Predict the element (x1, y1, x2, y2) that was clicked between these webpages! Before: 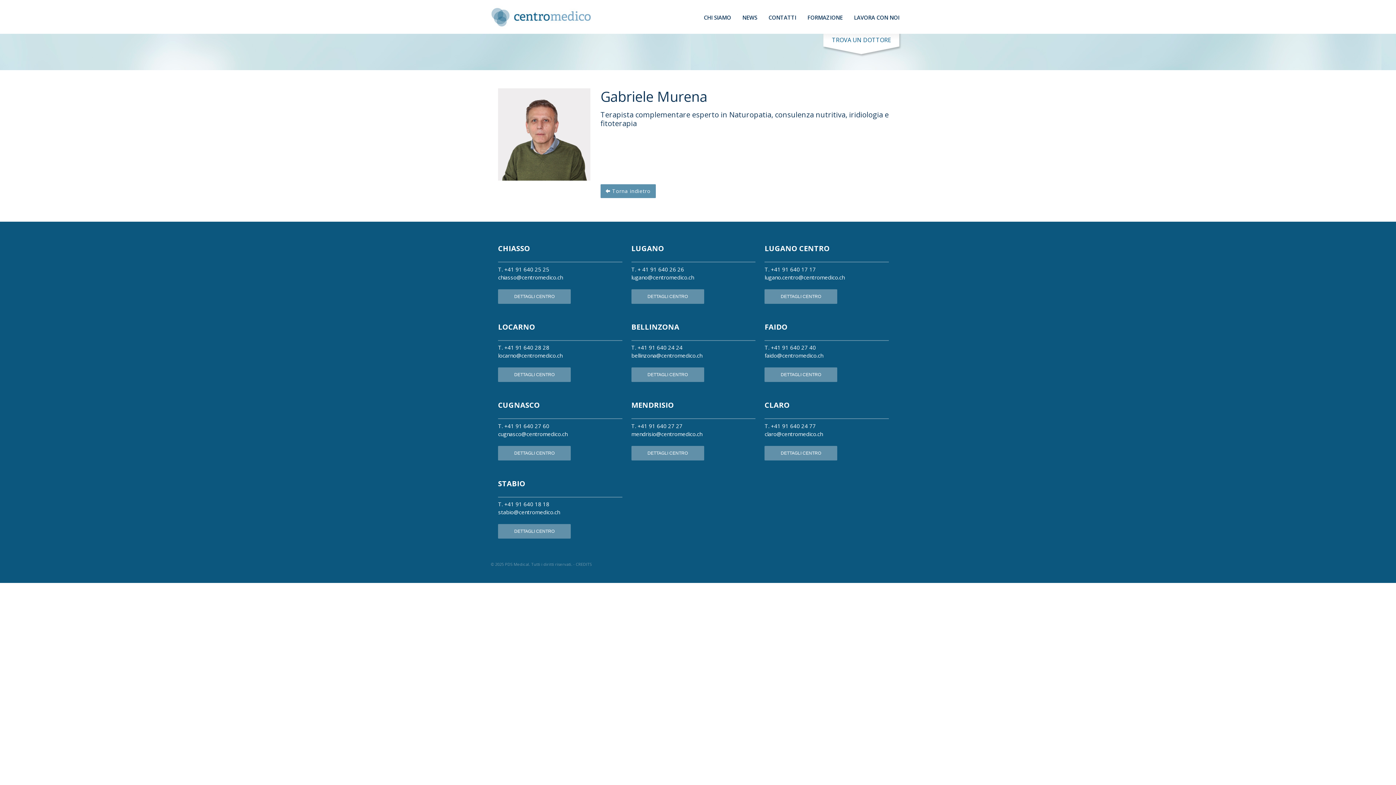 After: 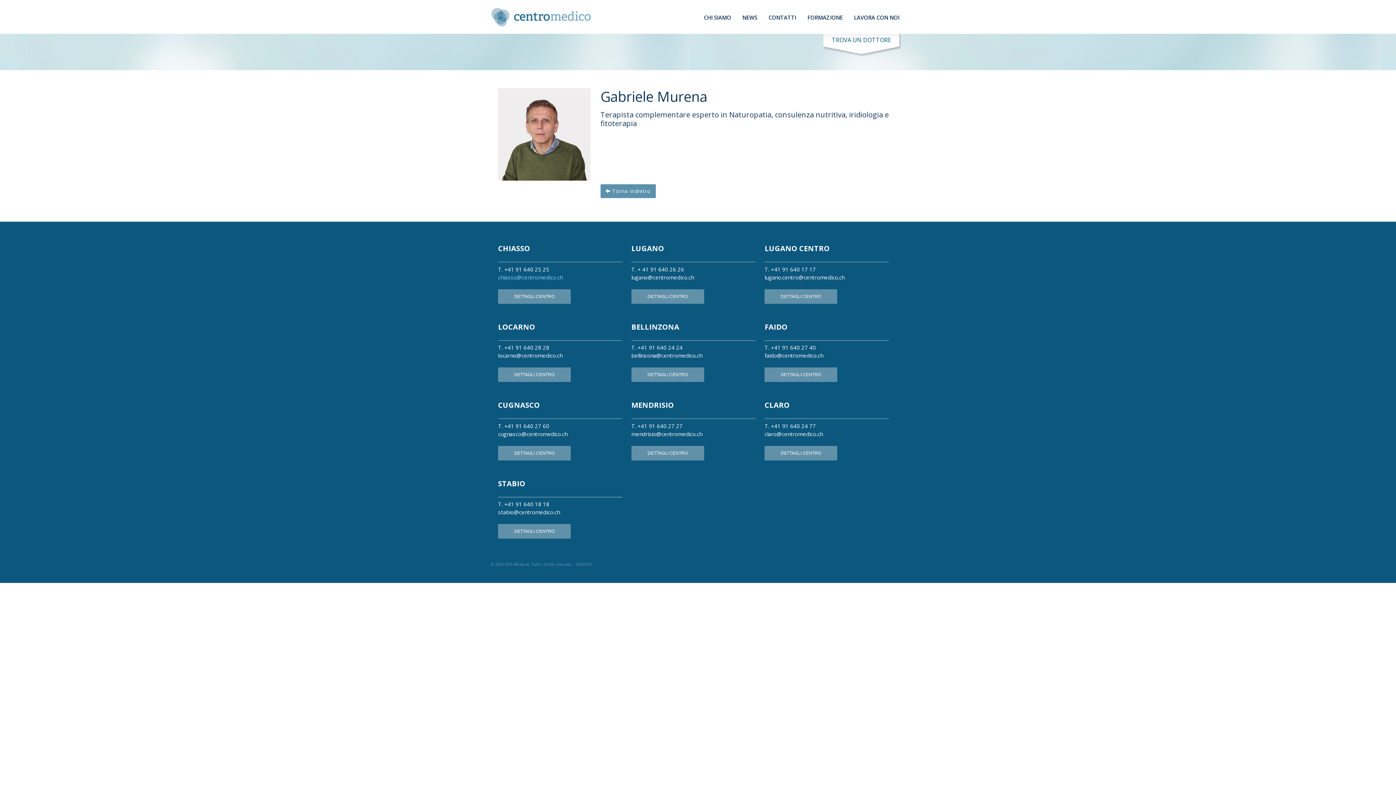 Action: bbox: (498, 273, 562, 281) label: chiasso@centromedico.ch